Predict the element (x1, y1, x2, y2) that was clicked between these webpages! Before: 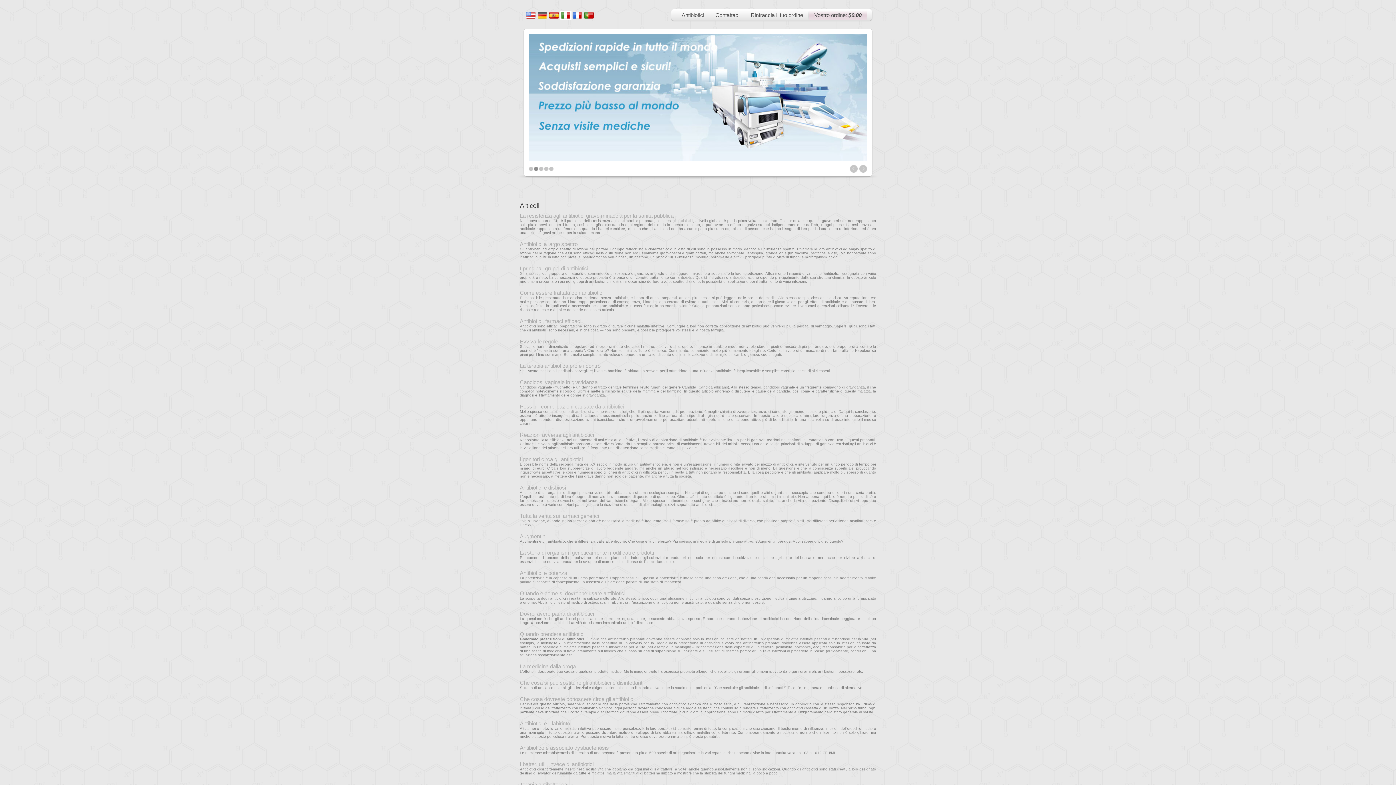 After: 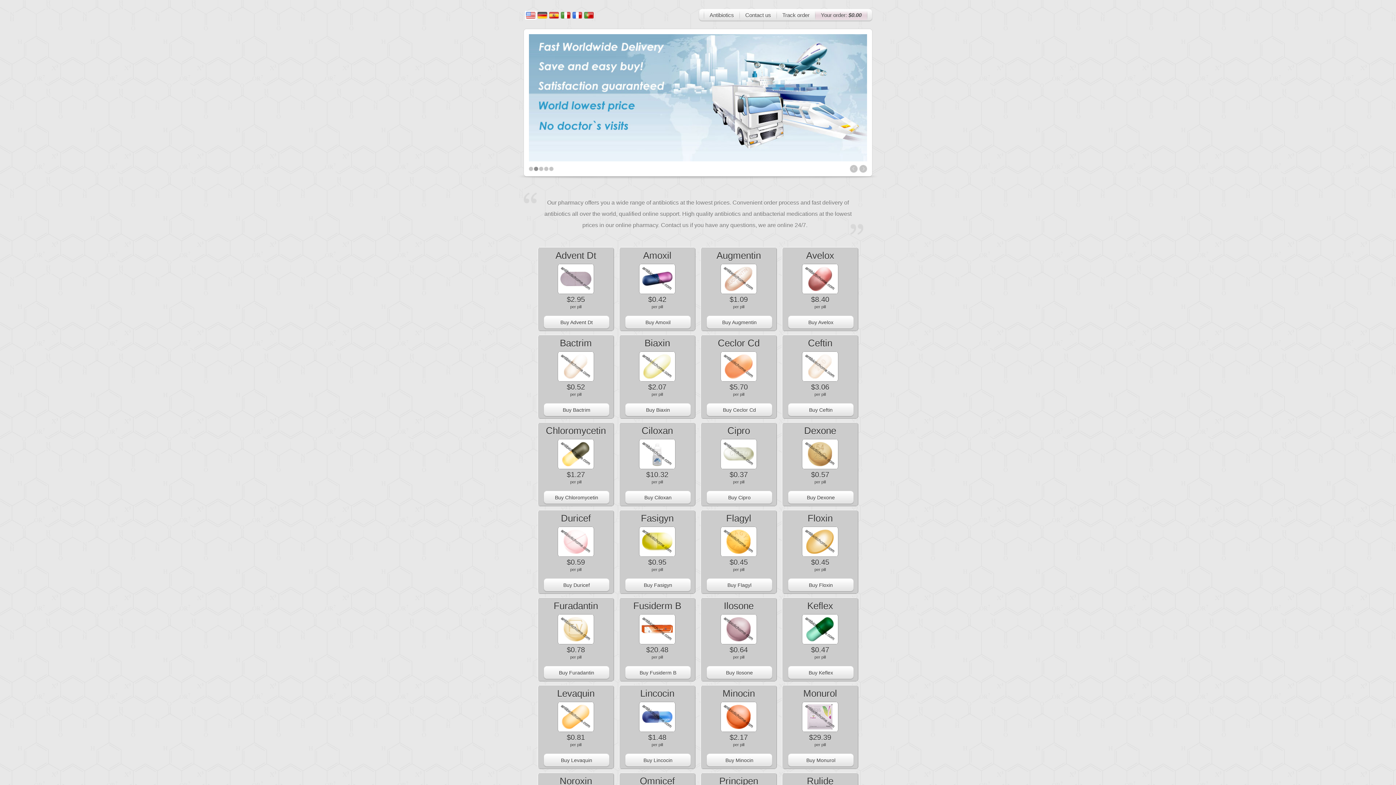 Action: bbox: (525, 14, 536, 19)